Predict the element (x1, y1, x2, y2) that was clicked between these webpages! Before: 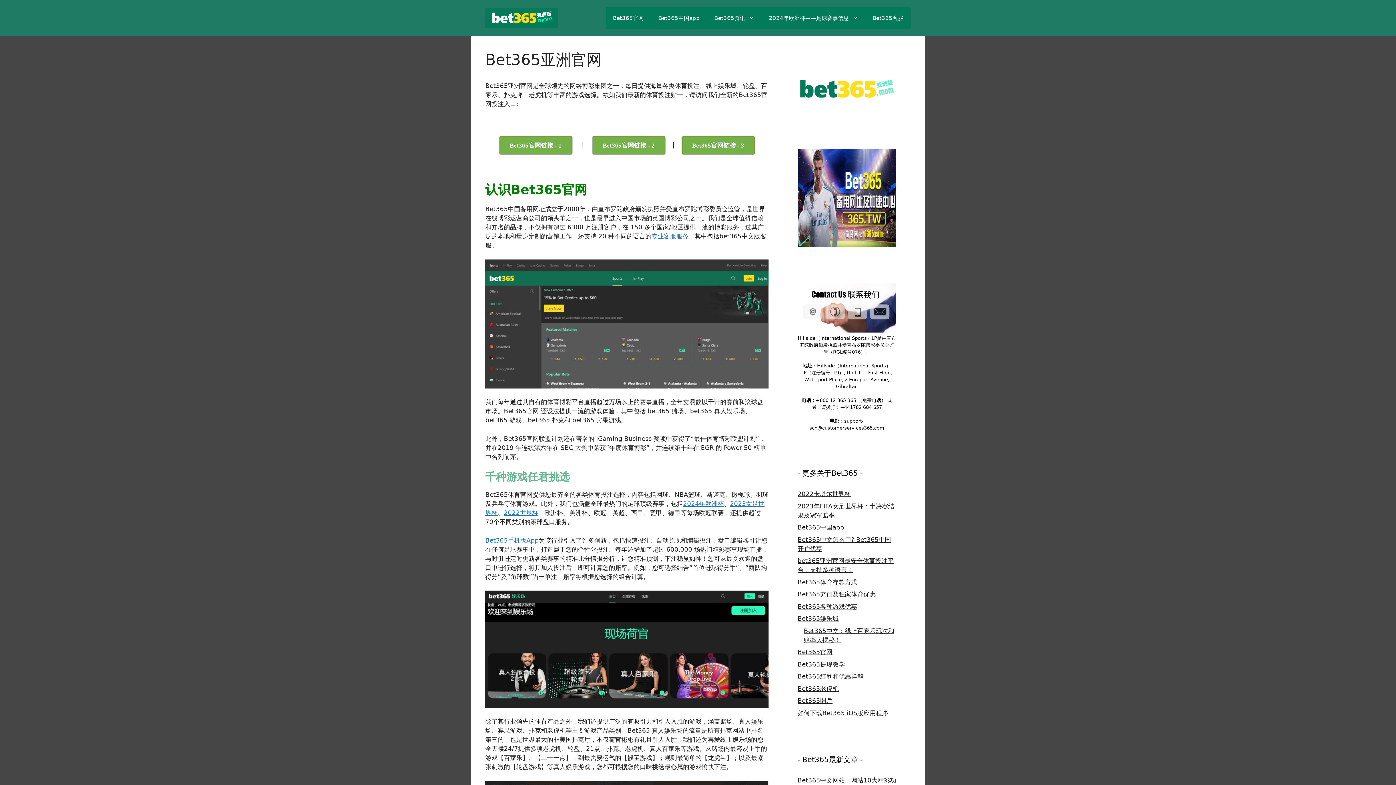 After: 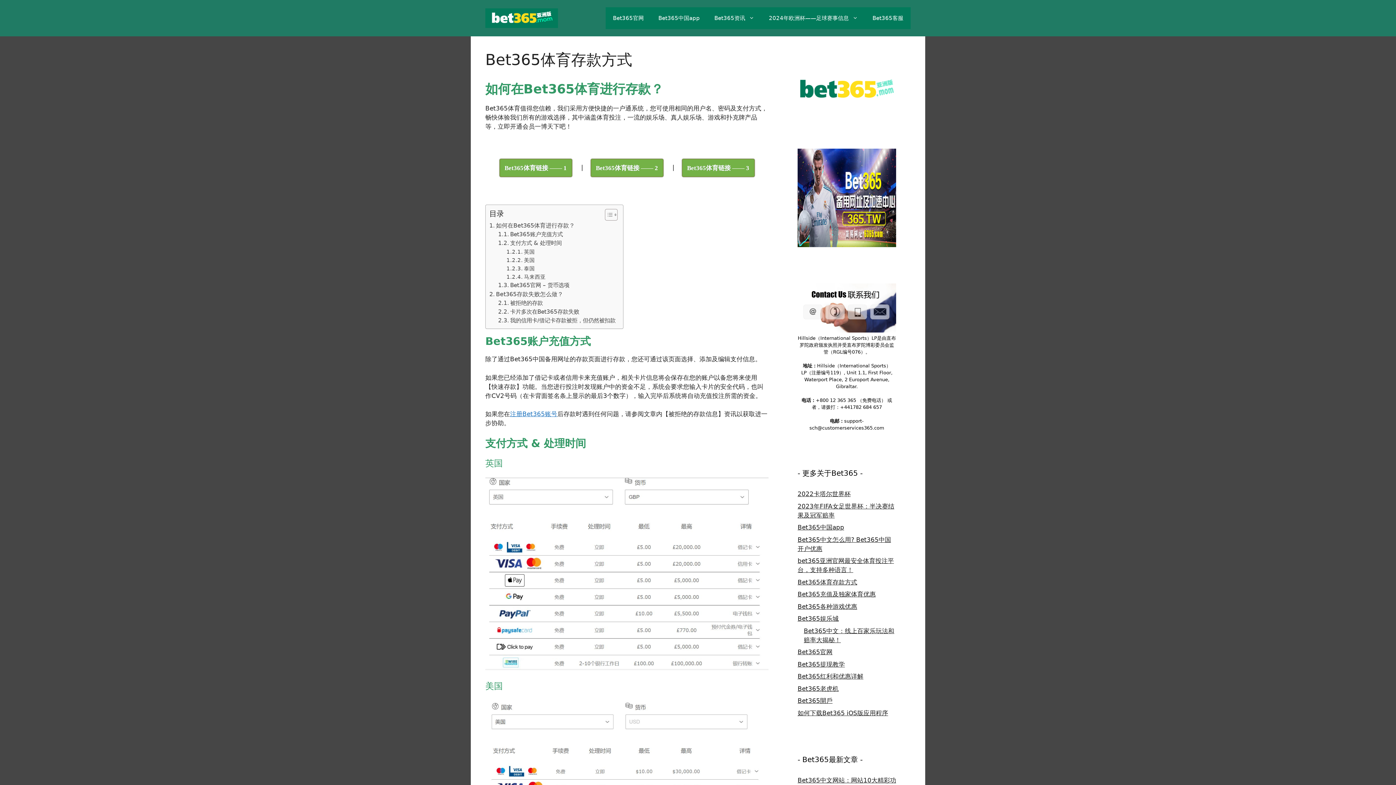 Action: bbox: (797, 578, 857, 586) label: Bet365体育存款方式